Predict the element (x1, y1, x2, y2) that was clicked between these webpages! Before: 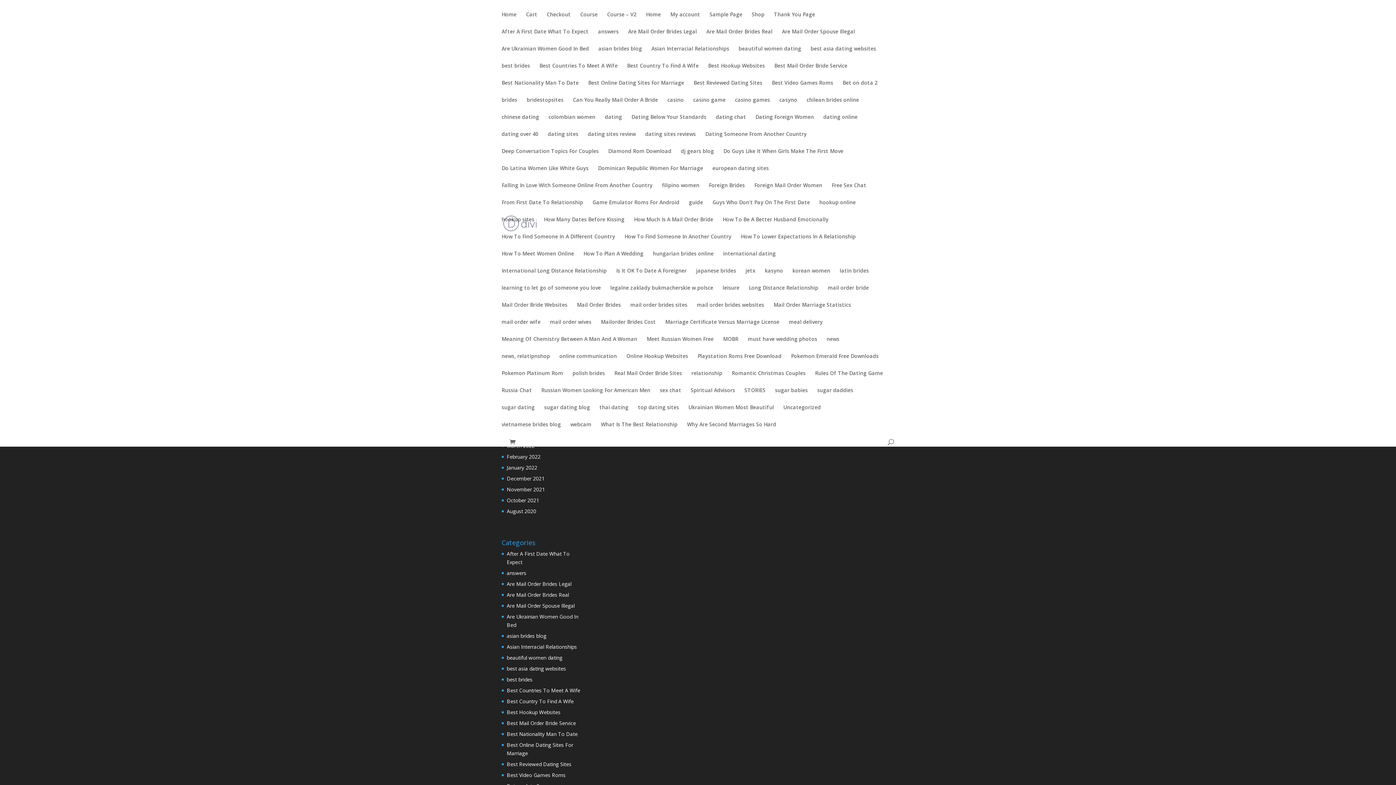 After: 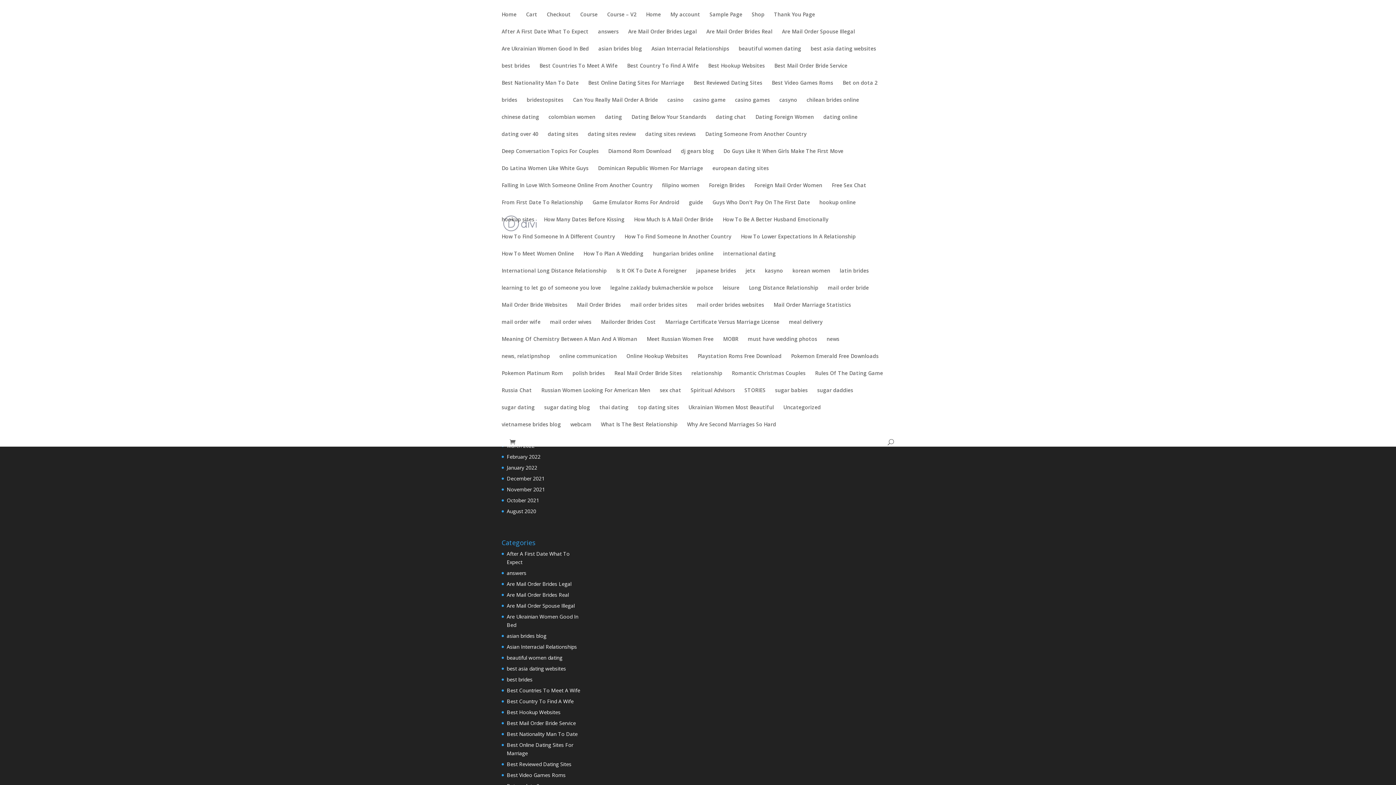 Action: bbox: (624, 234, 731, 251) label: How To Find Someone In Another Country